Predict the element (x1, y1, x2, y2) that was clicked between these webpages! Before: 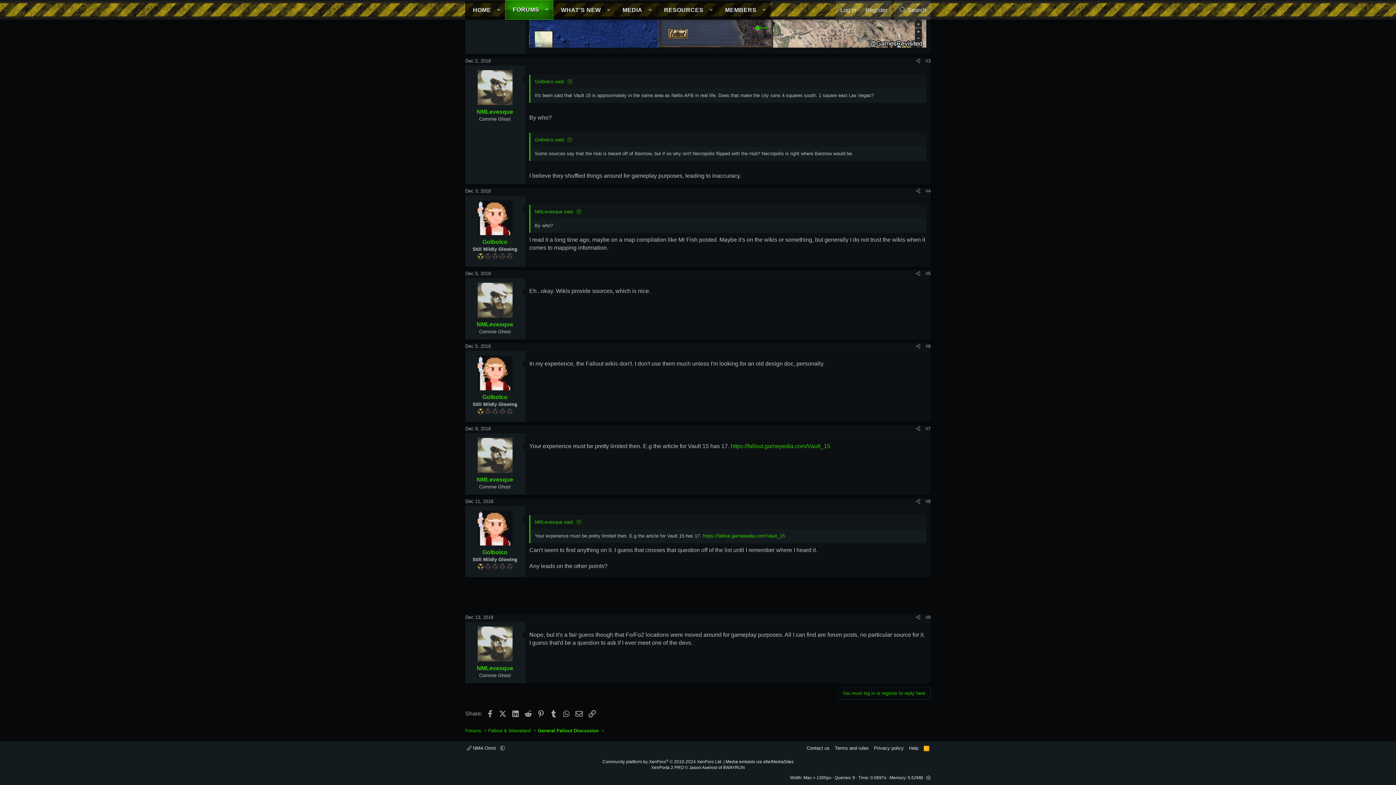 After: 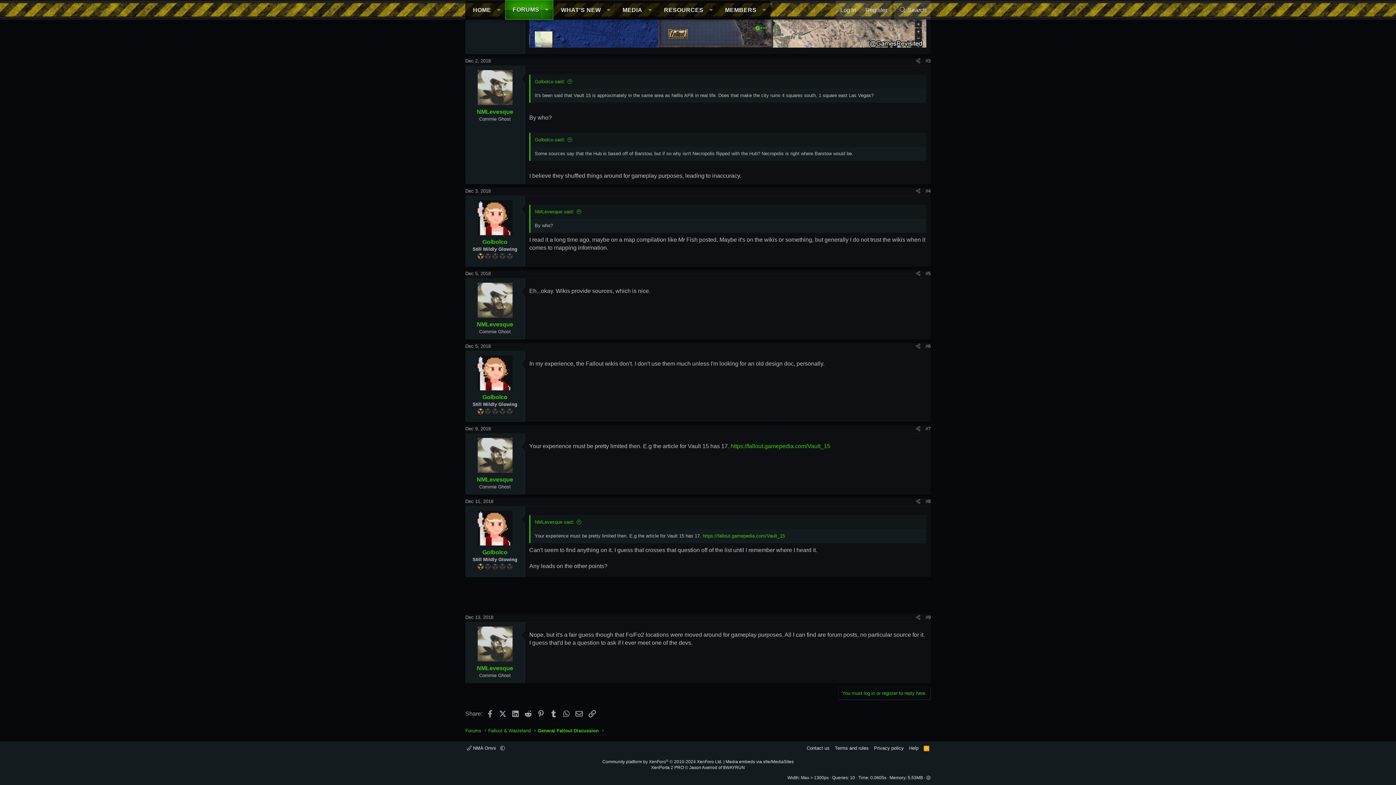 Action: label: Dec 11, 2018 bbox: (465, 498, 493, 504)